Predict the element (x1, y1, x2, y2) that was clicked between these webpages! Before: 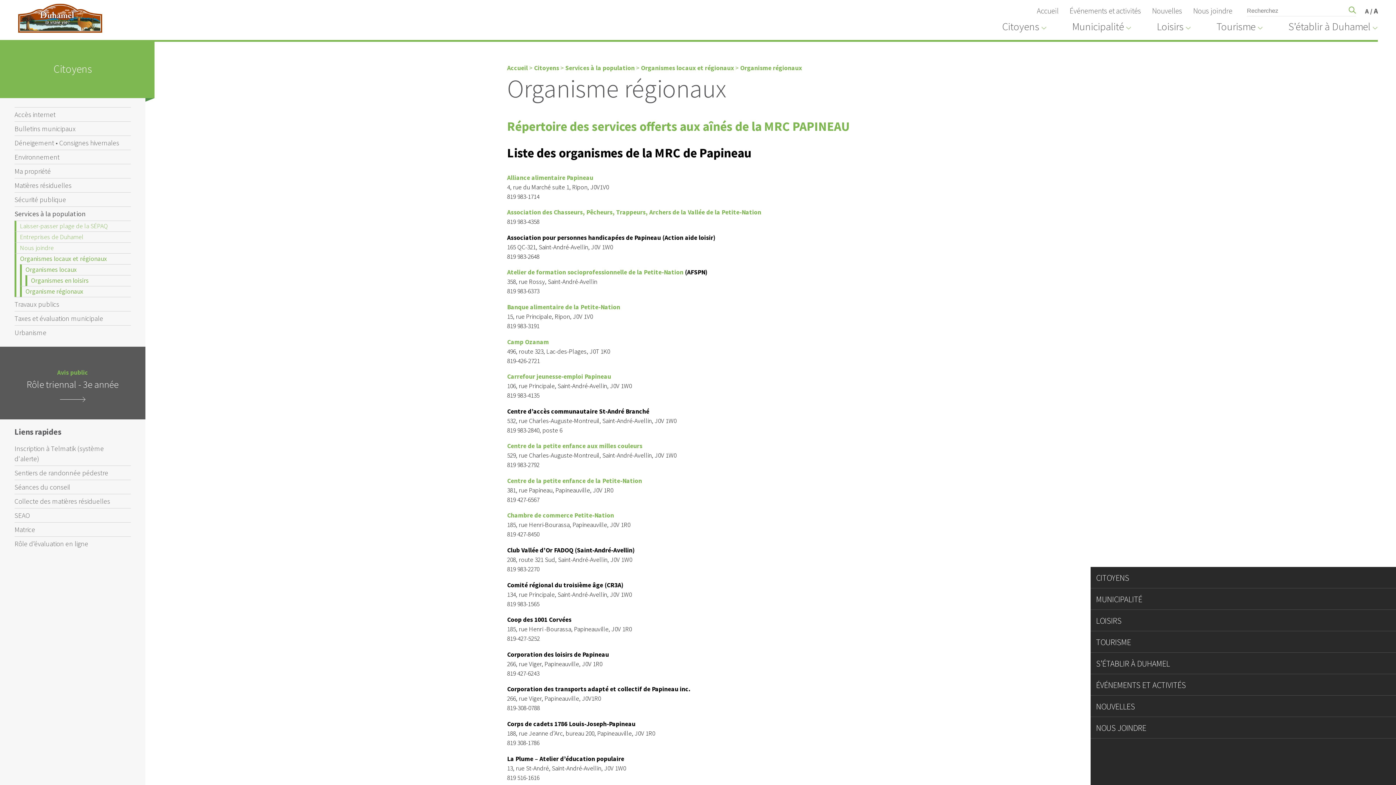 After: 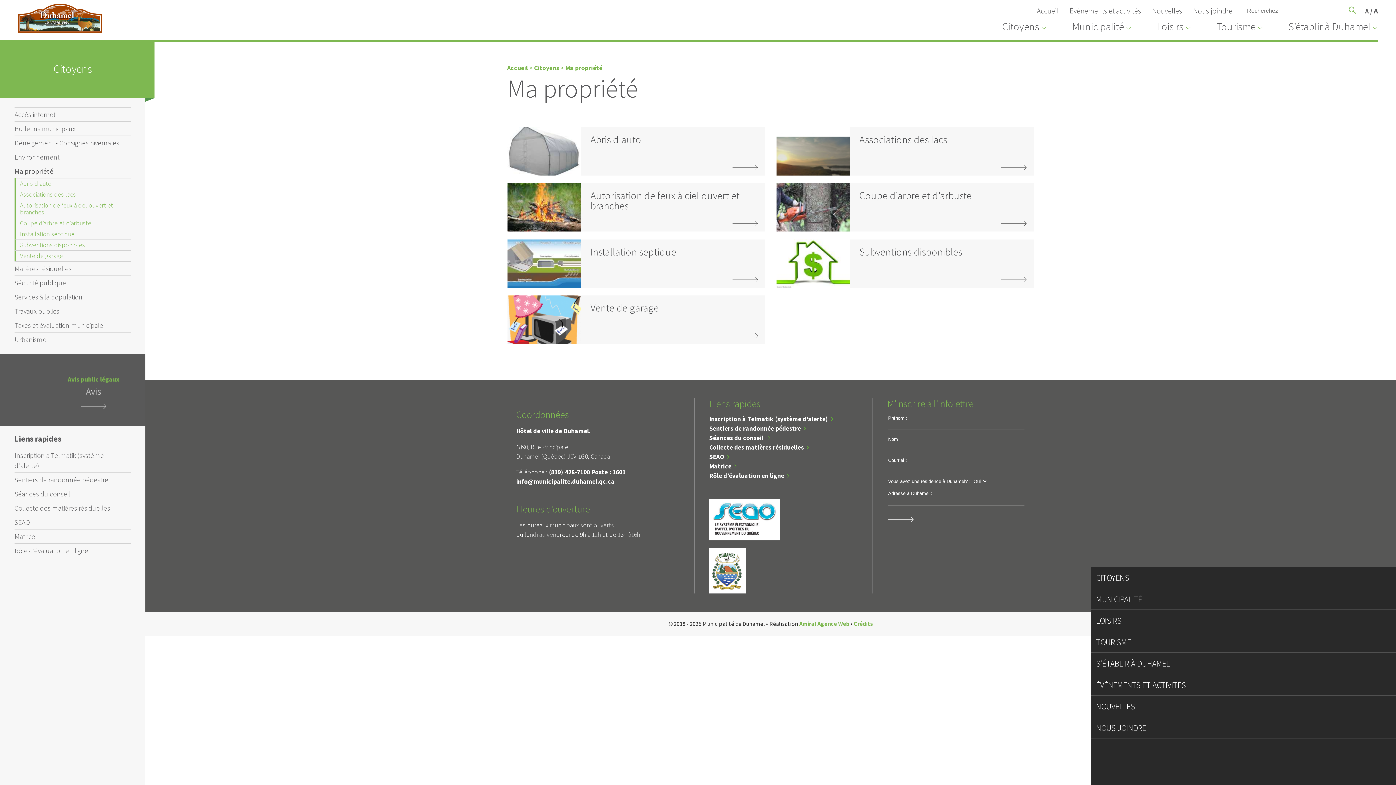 Action: label: Ma propriété bbox: (14, 164, 130, 178)